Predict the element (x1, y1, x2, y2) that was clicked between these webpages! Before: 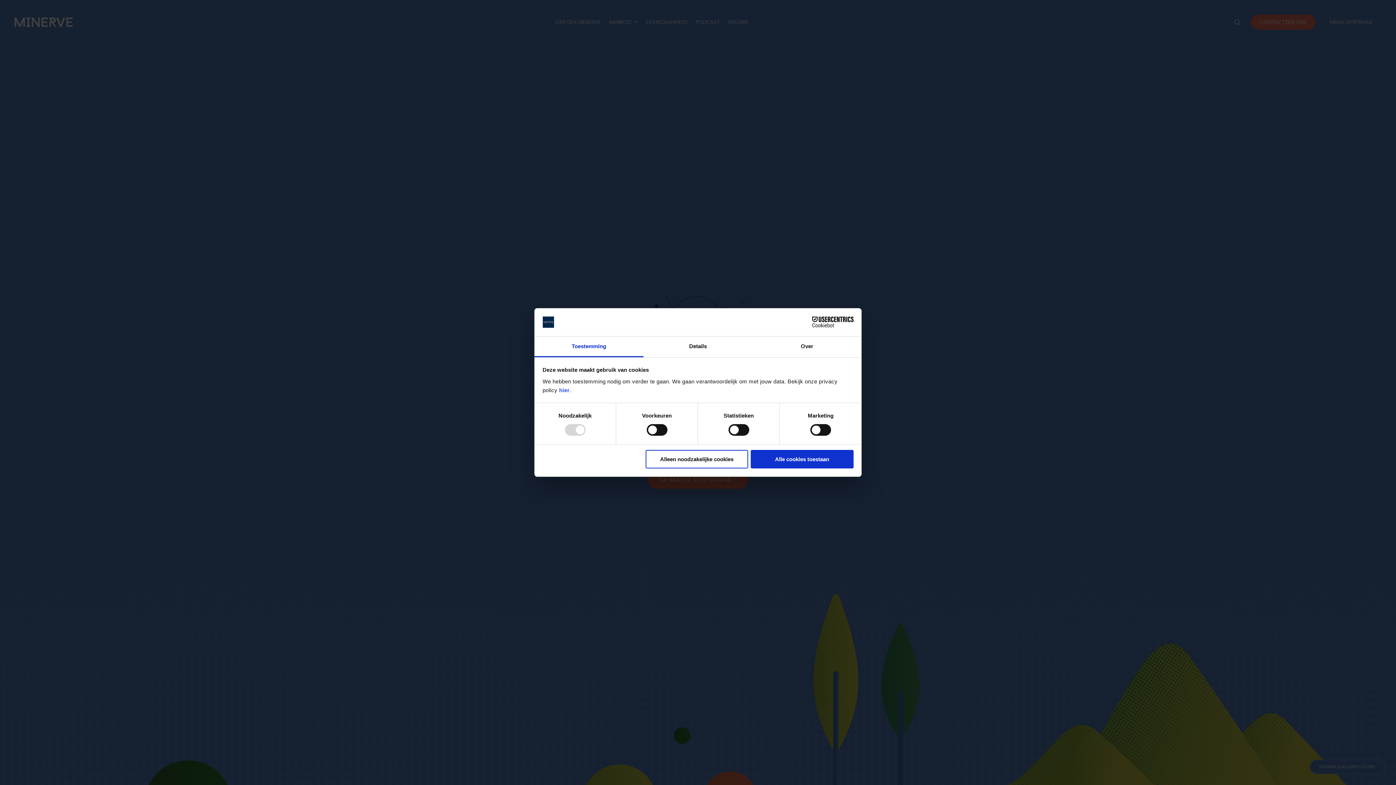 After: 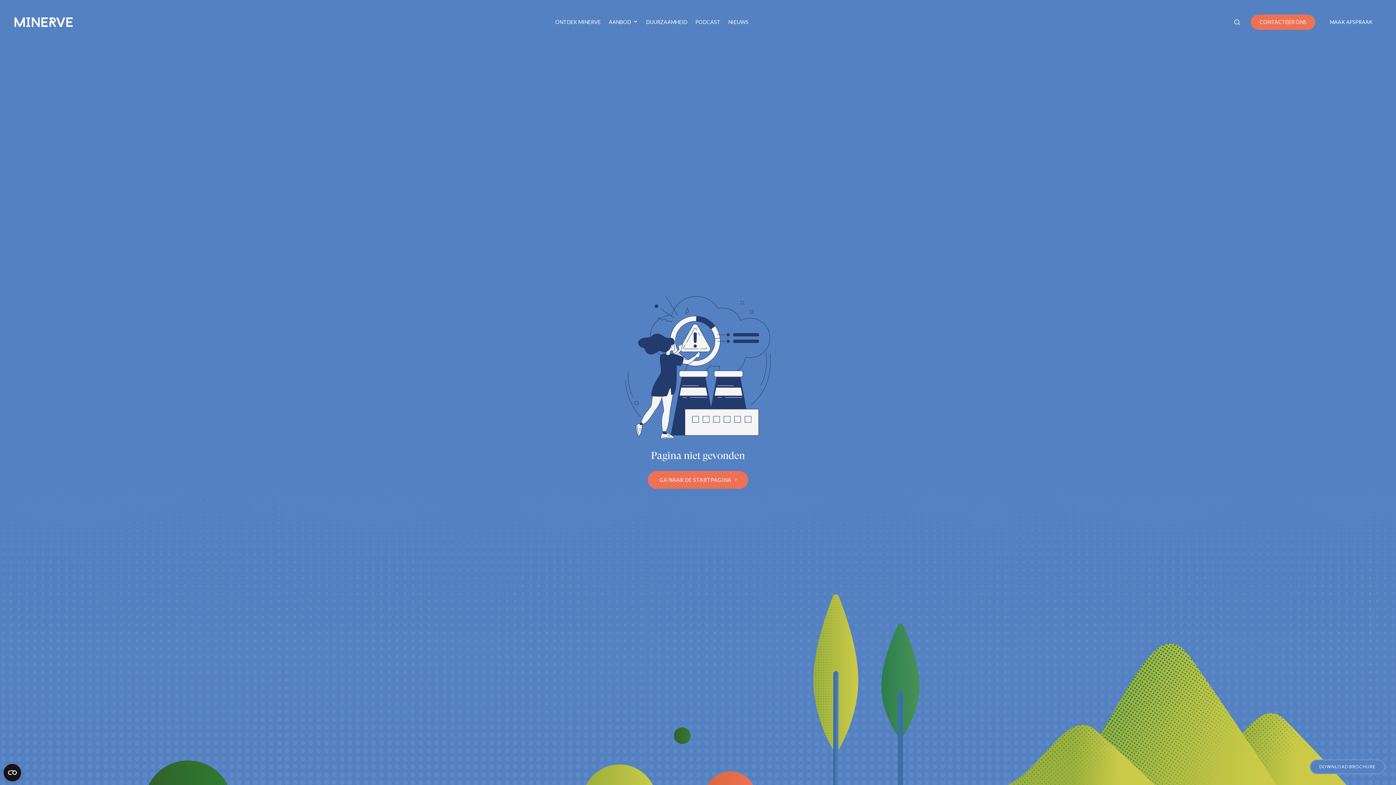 Action: label: Alle cookies toestaan bbox: (751, 450, 853, 468)